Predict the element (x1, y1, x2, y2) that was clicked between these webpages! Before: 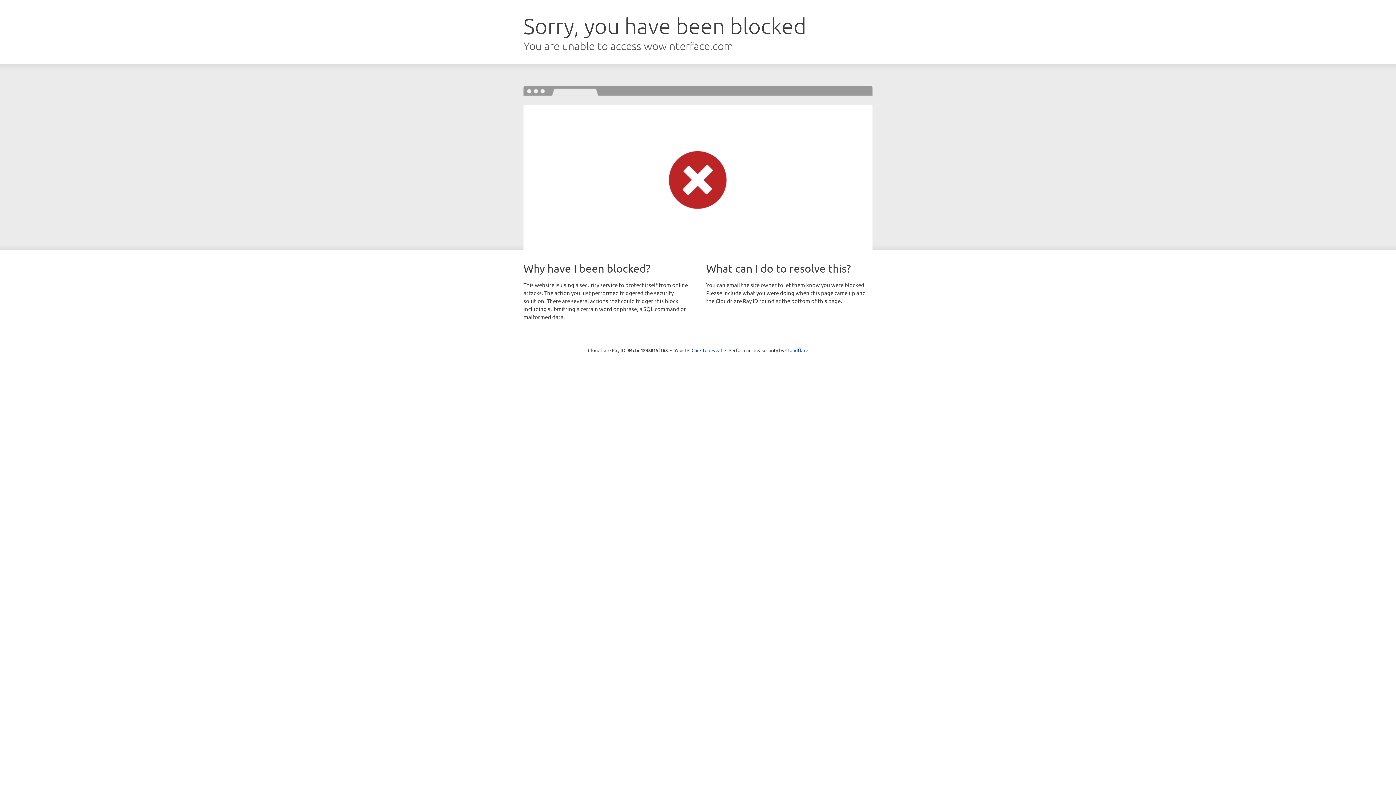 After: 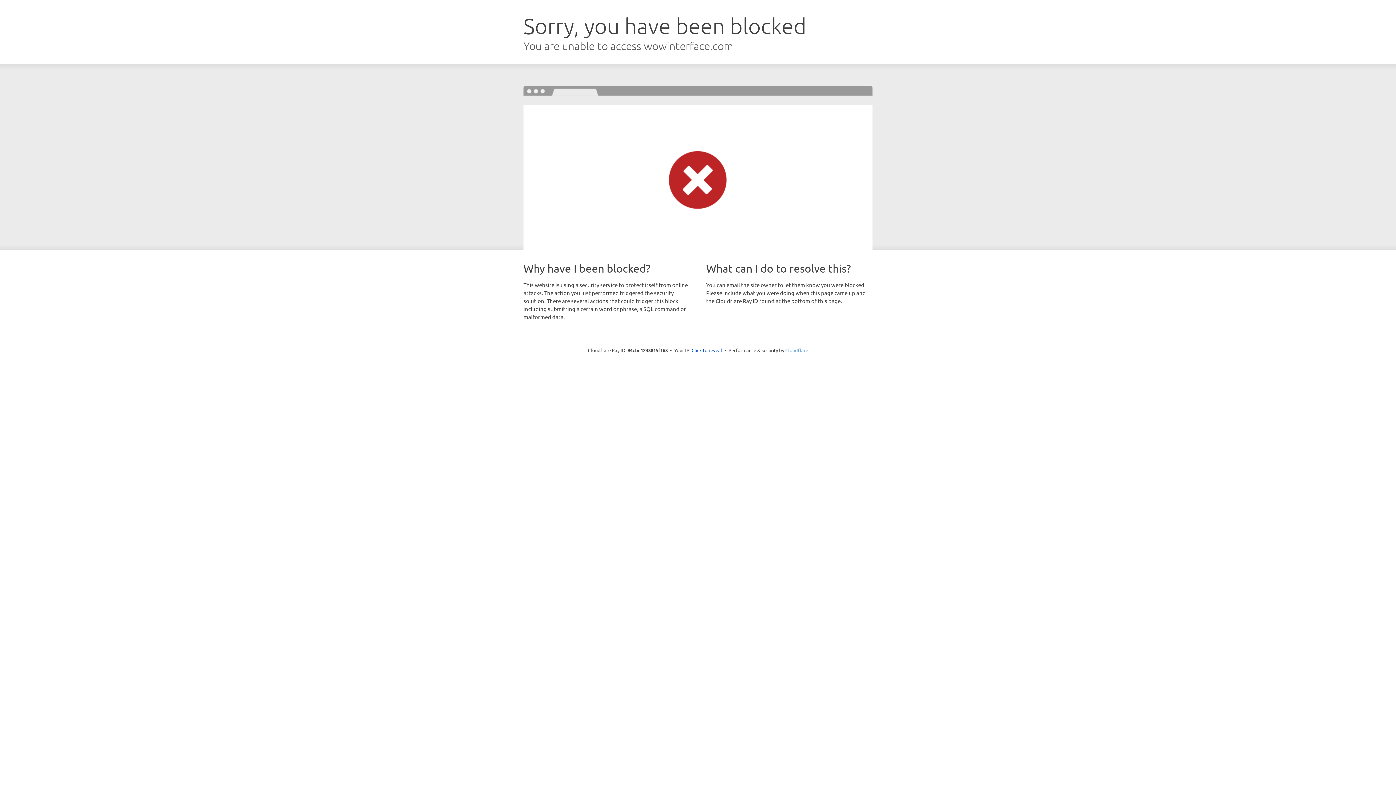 Action: bbox: (785, 347, 808, 353) label: Cloudflare